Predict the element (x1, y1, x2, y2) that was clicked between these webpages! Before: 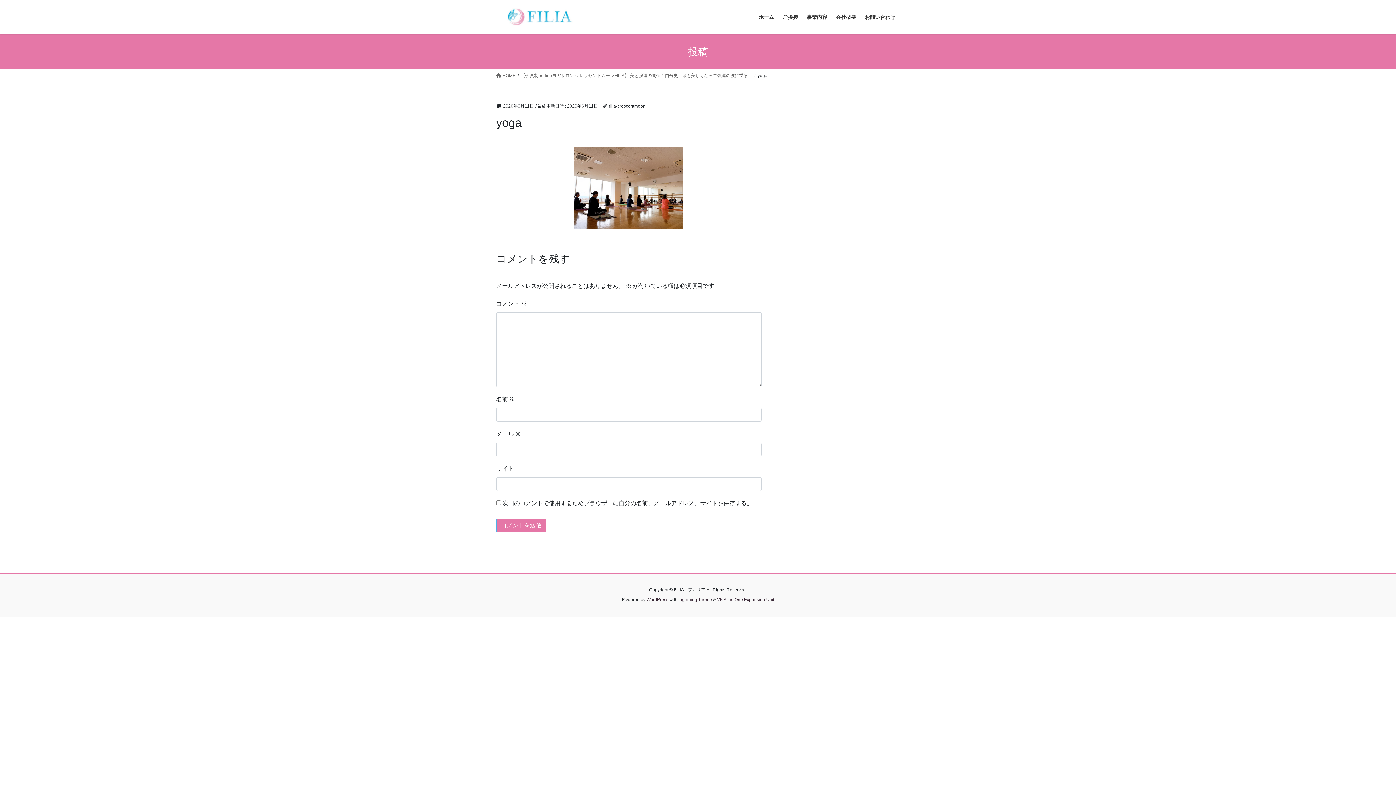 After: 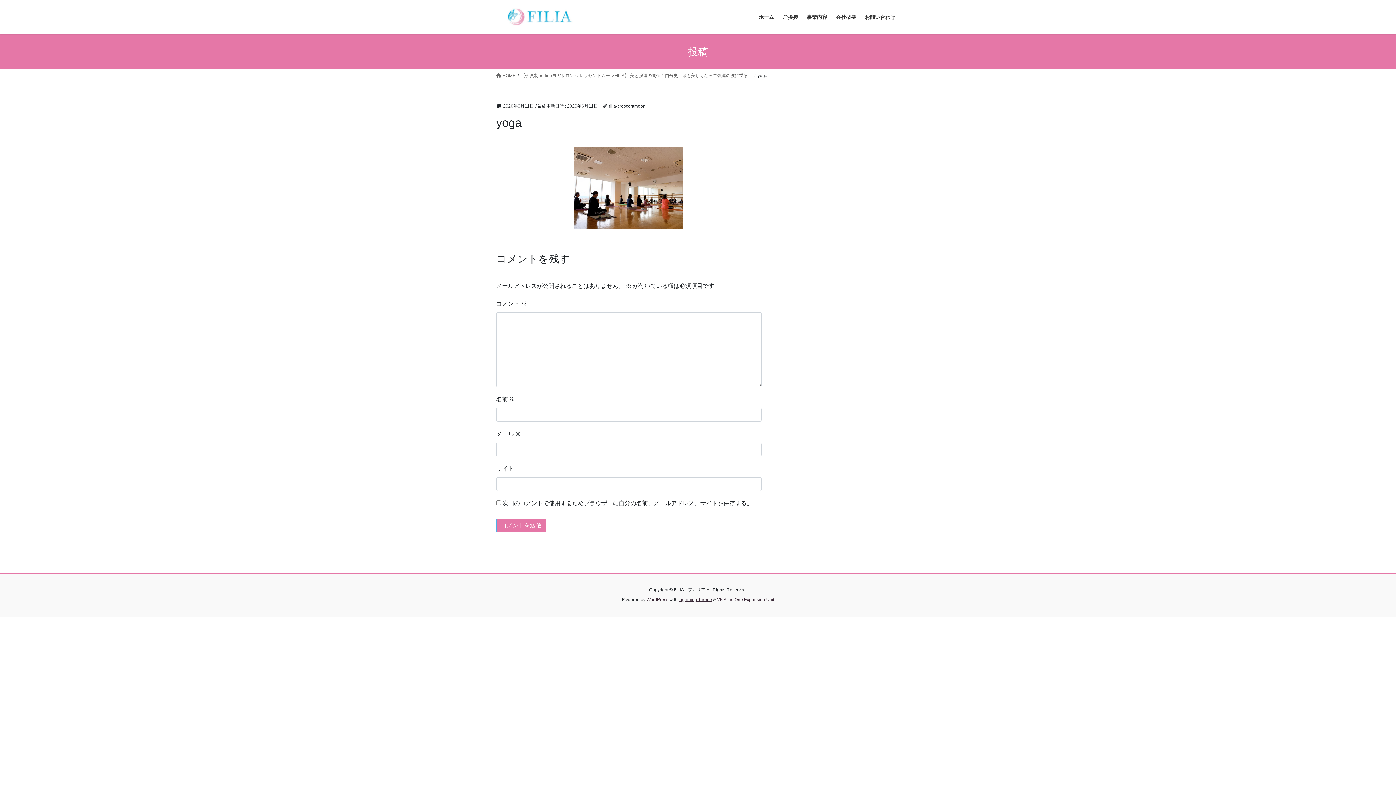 Action: label: Lightning Theme bbox: (678, 597, 712, 602)